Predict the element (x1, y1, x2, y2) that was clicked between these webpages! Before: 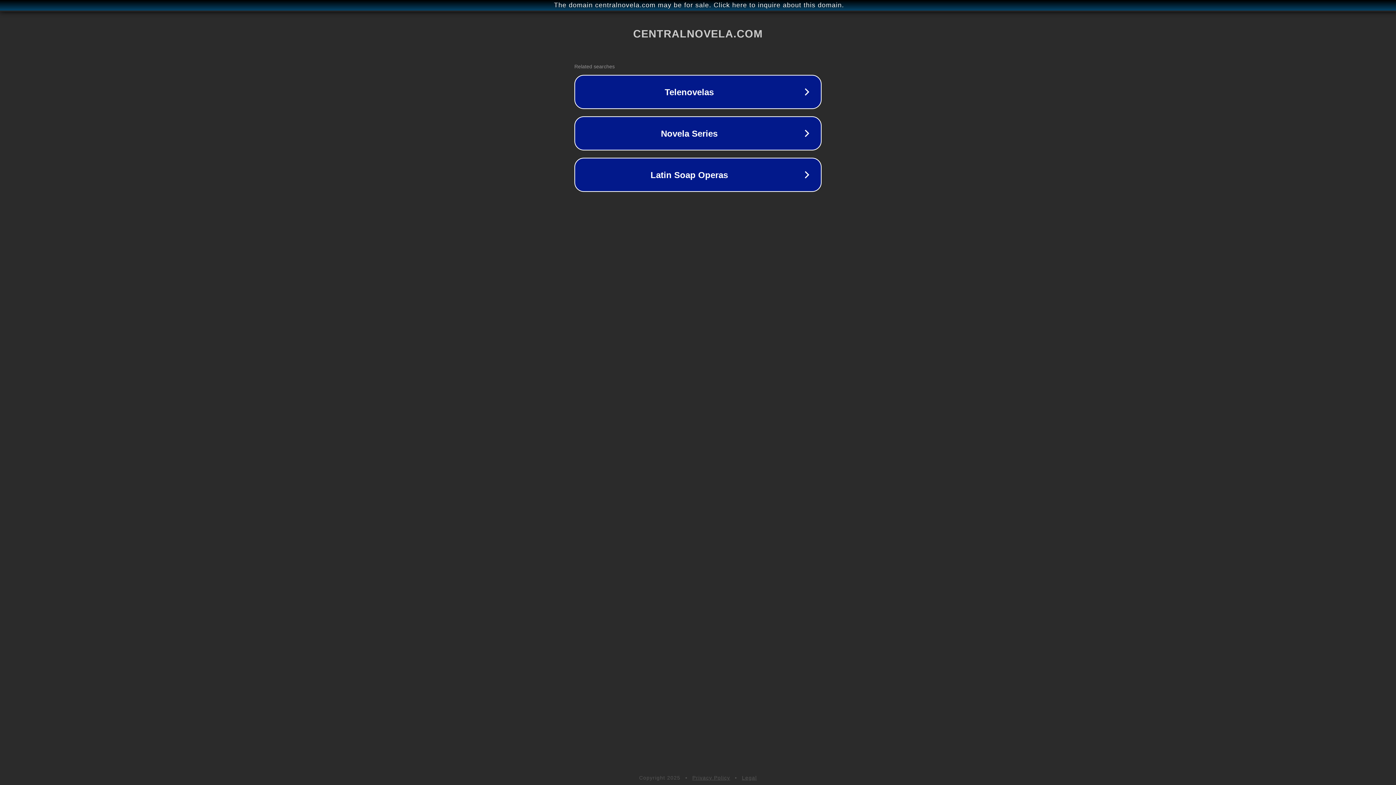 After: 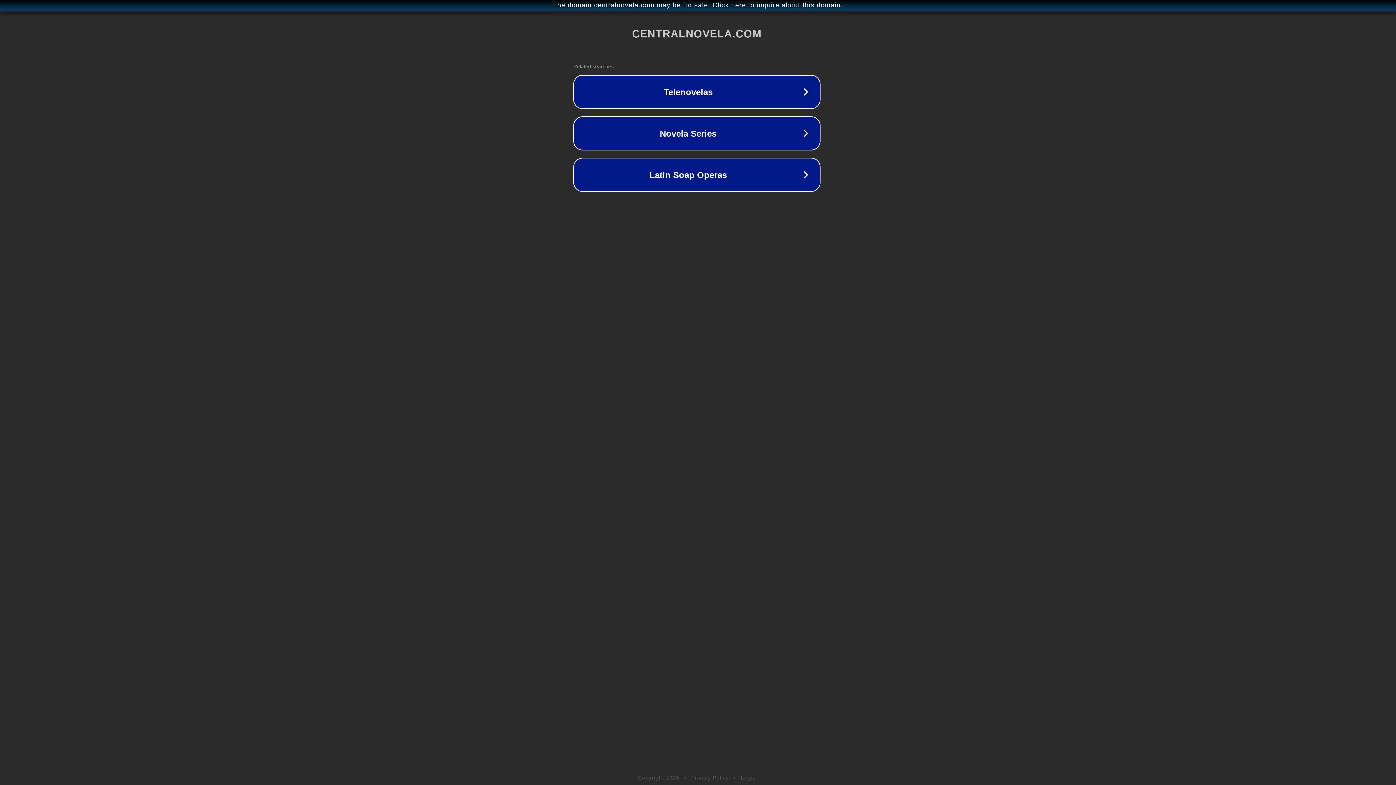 Action: bbox: (1, 1, 1397, 9) label: The domain centralnovela.com may be for sale. Click here to inquire about this domain.